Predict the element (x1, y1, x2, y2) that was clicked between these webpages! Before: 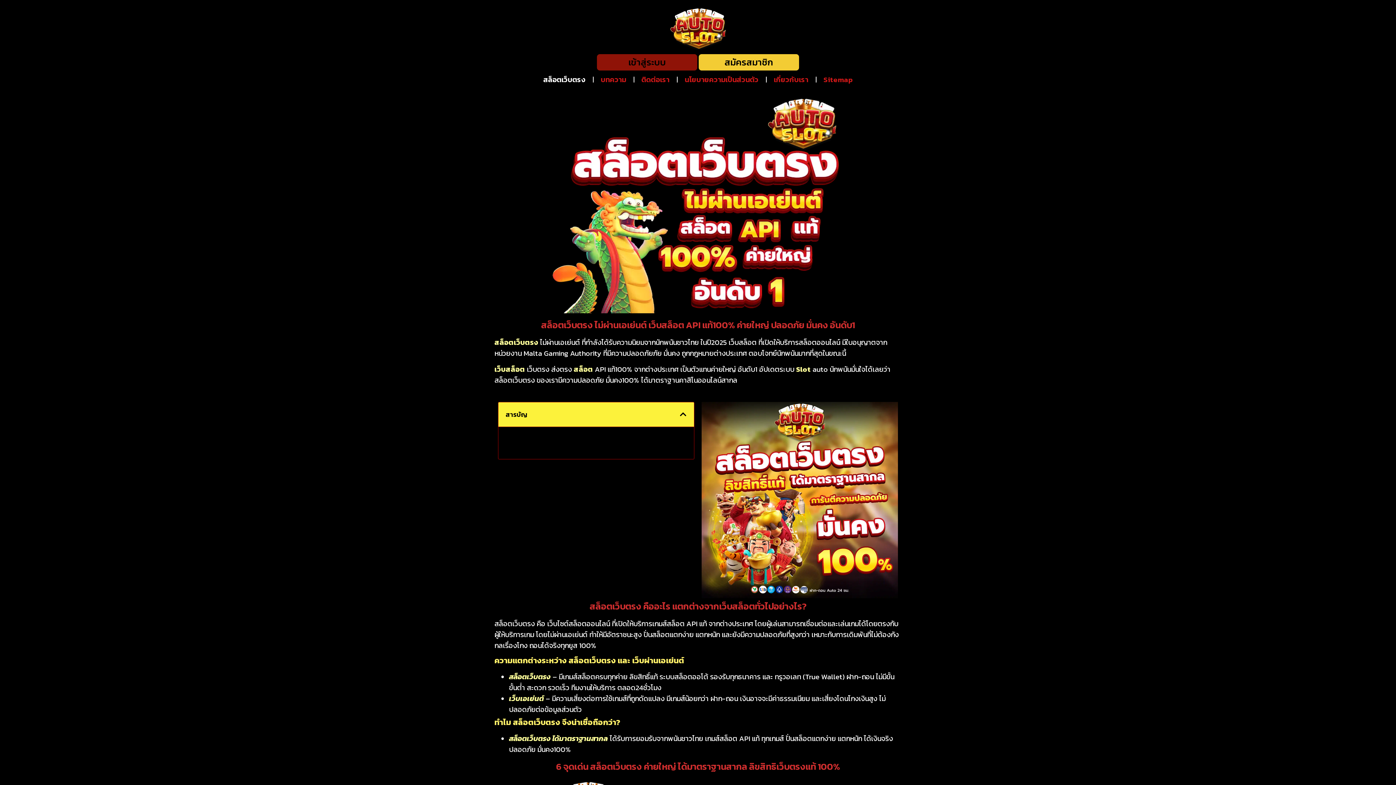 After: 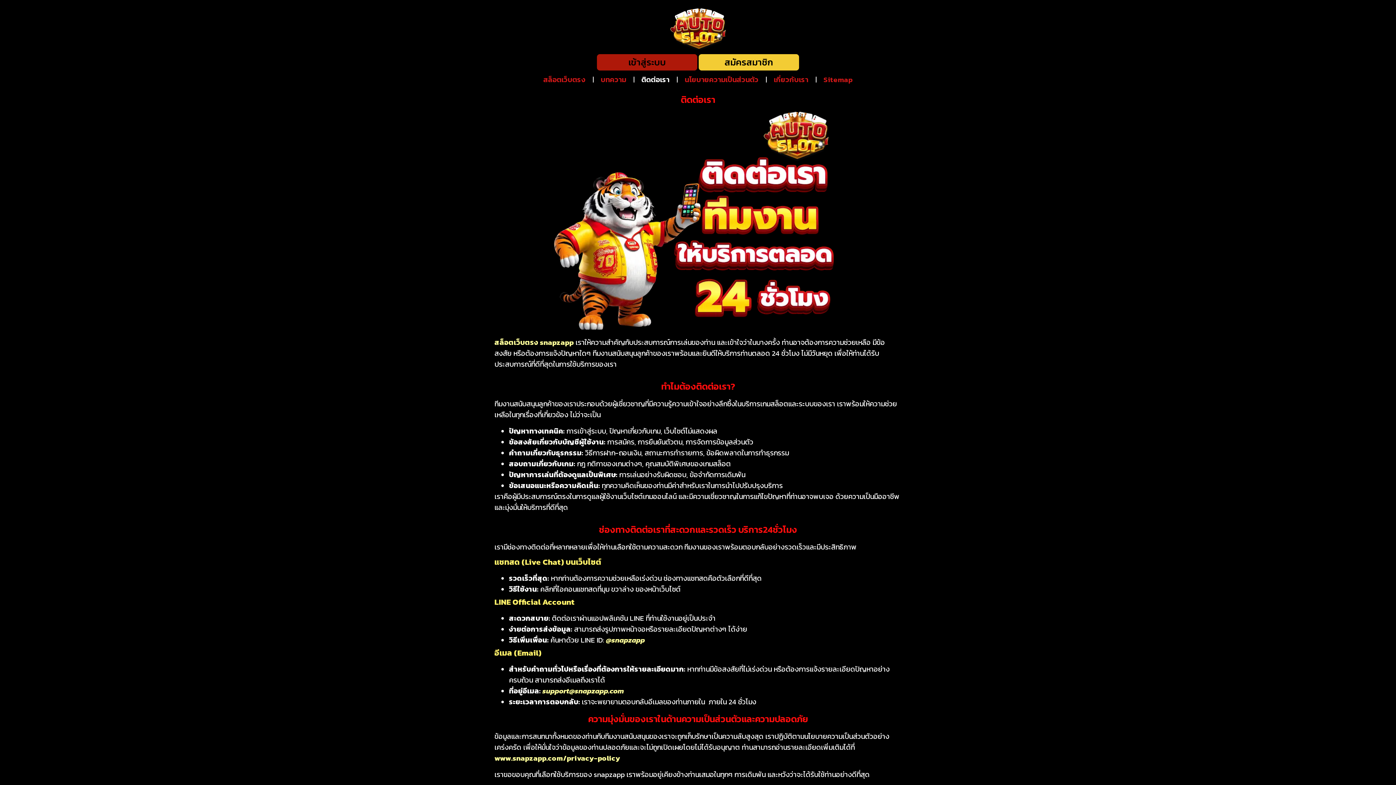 Action: label: ติดต่อเรา bbox: (634, 71, 676, 87)